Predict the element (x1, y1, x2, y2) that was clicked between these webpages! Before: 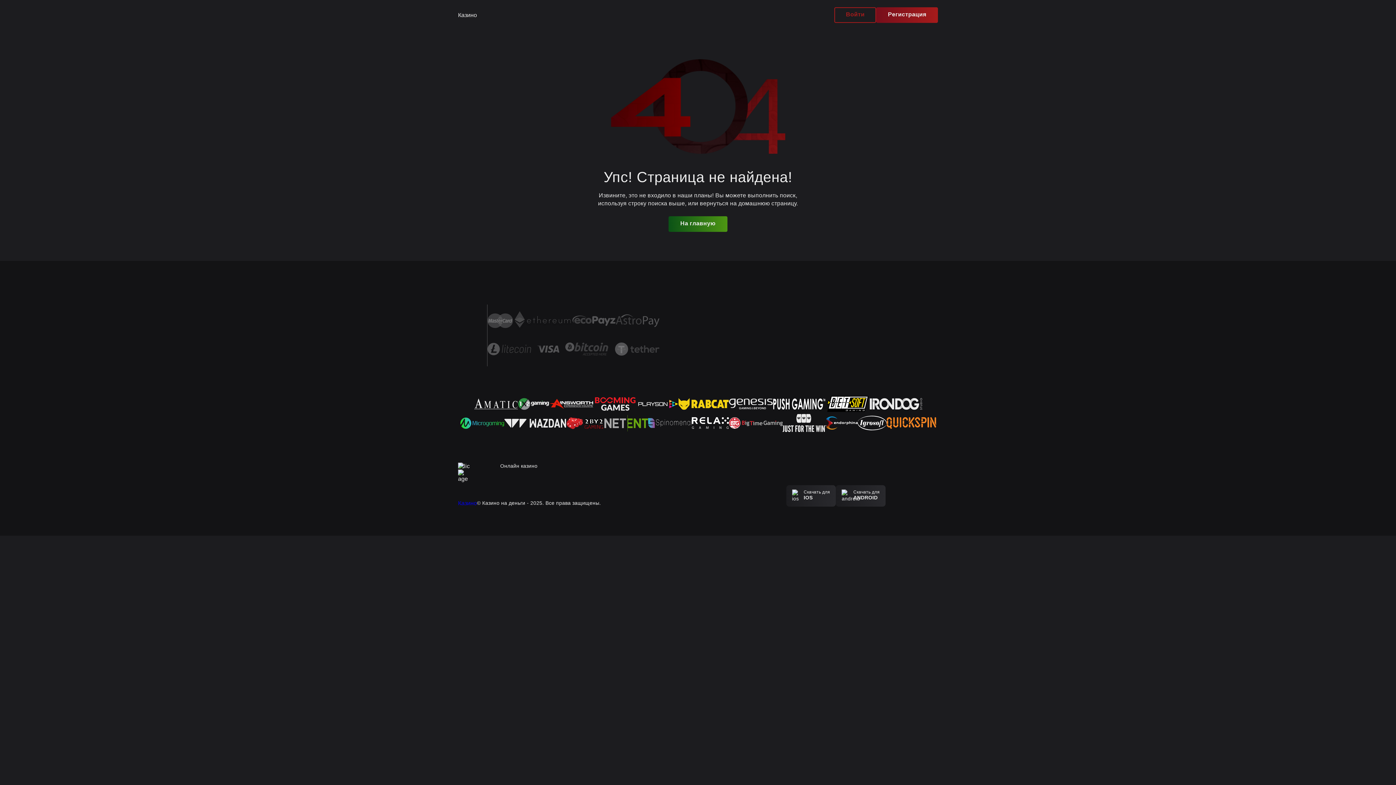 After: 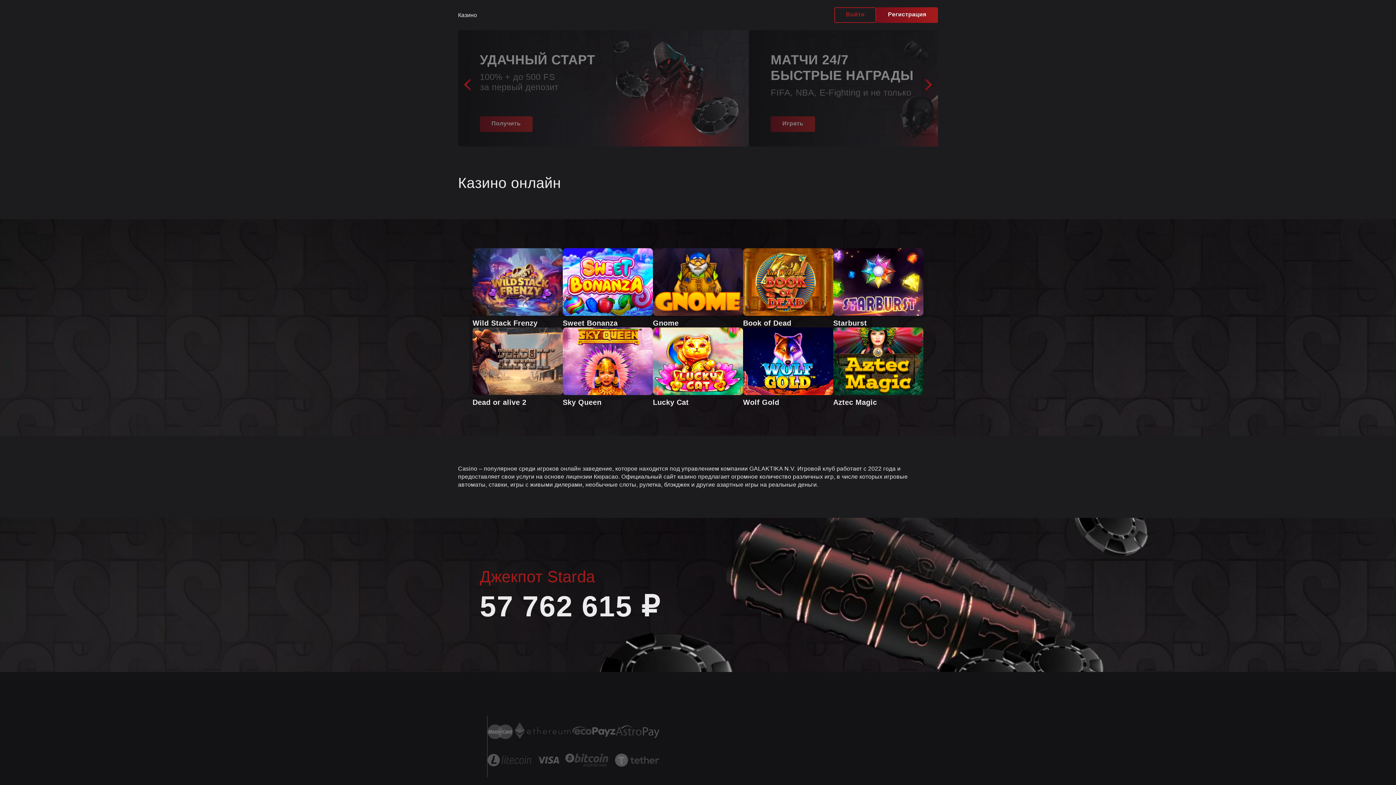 Action: label: На главную bbox: (668, 216, 727, 232)